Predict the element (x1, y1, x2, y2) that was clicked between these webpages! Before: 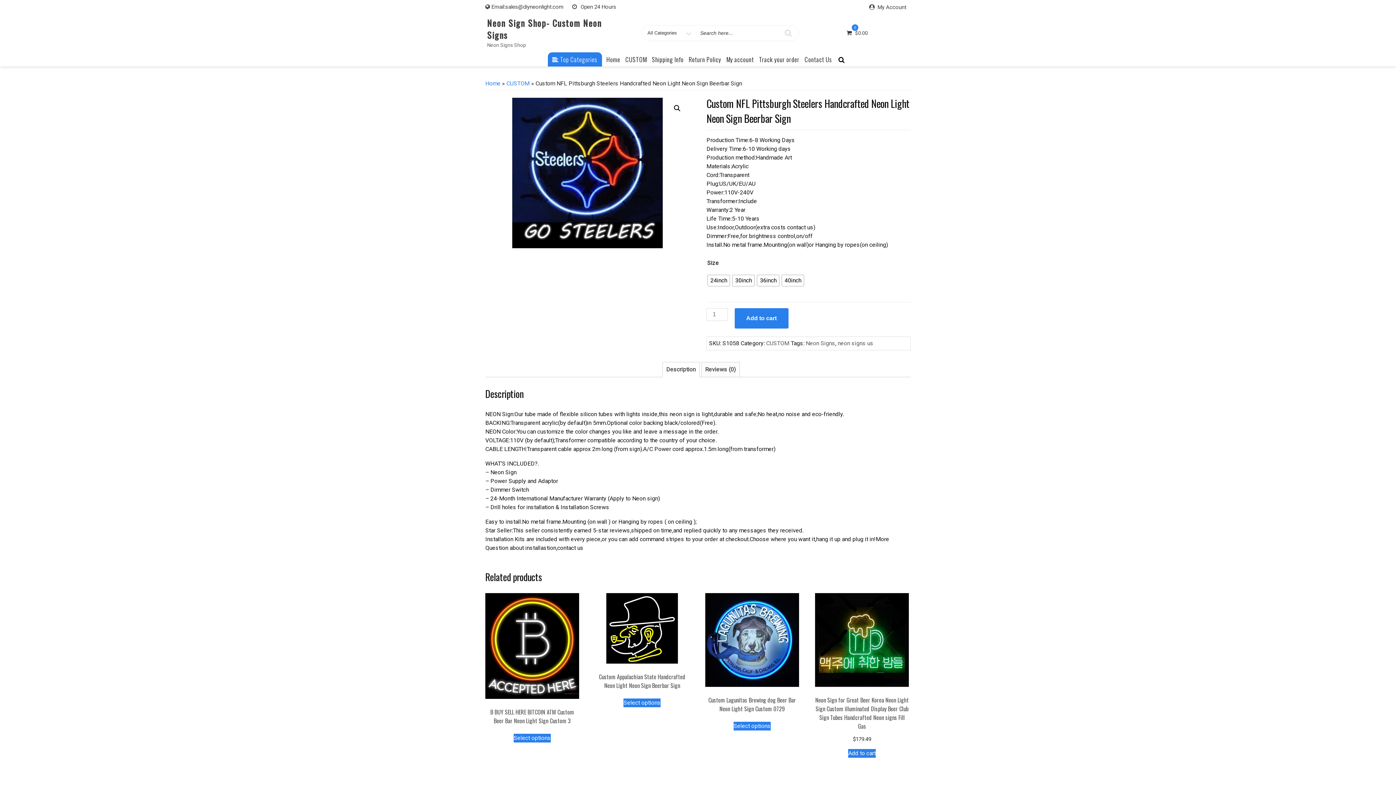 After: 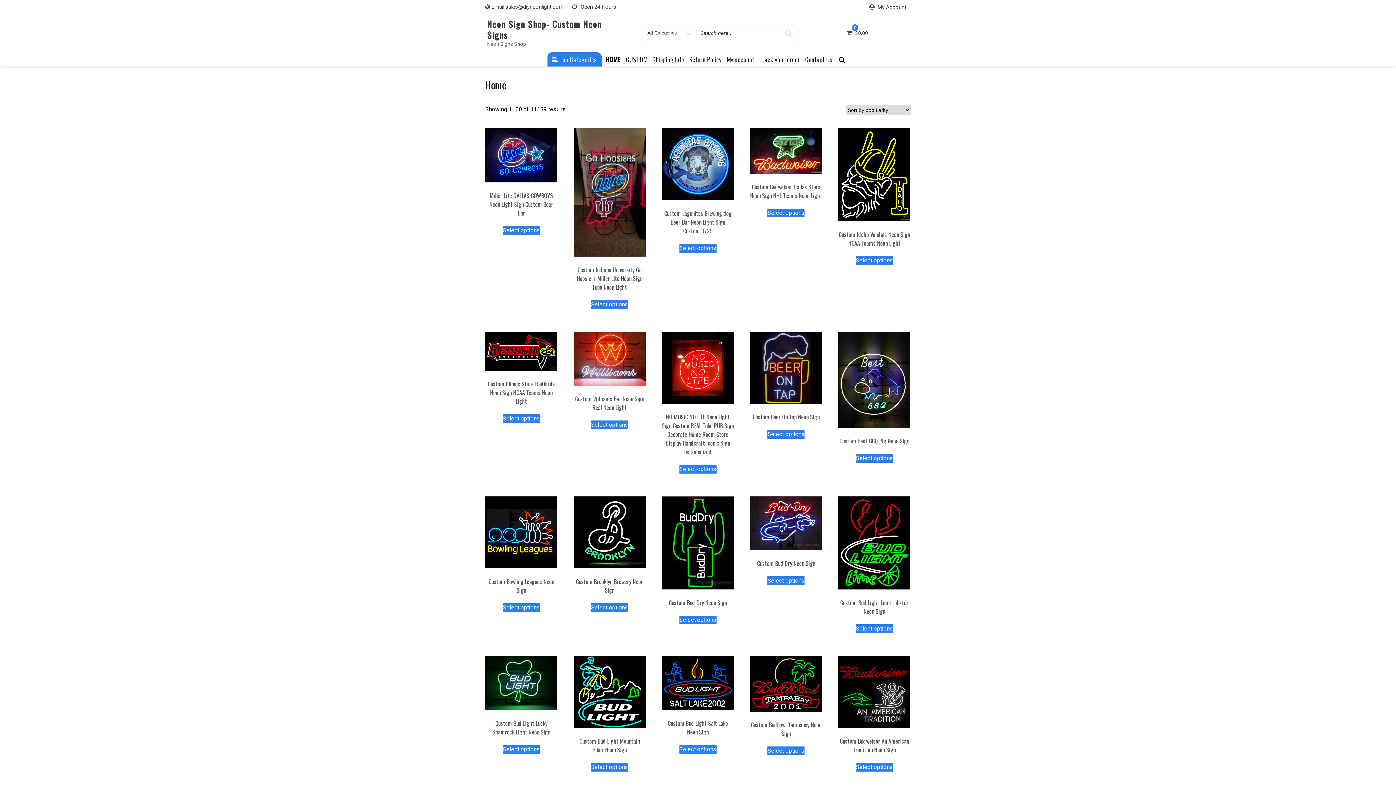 Action: label: Neon Sign Shop- Custom Neon Signs bbox: (487, 16, 601, 41)